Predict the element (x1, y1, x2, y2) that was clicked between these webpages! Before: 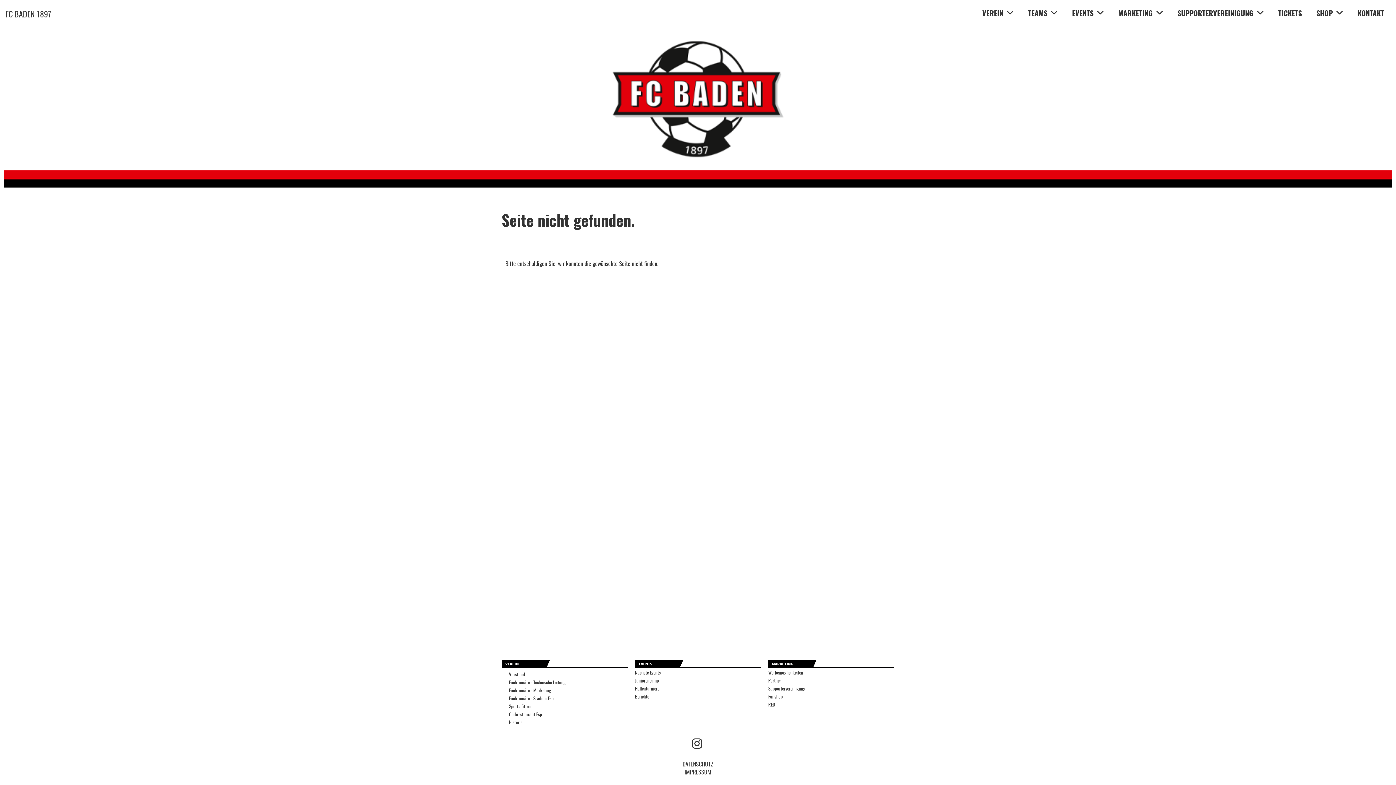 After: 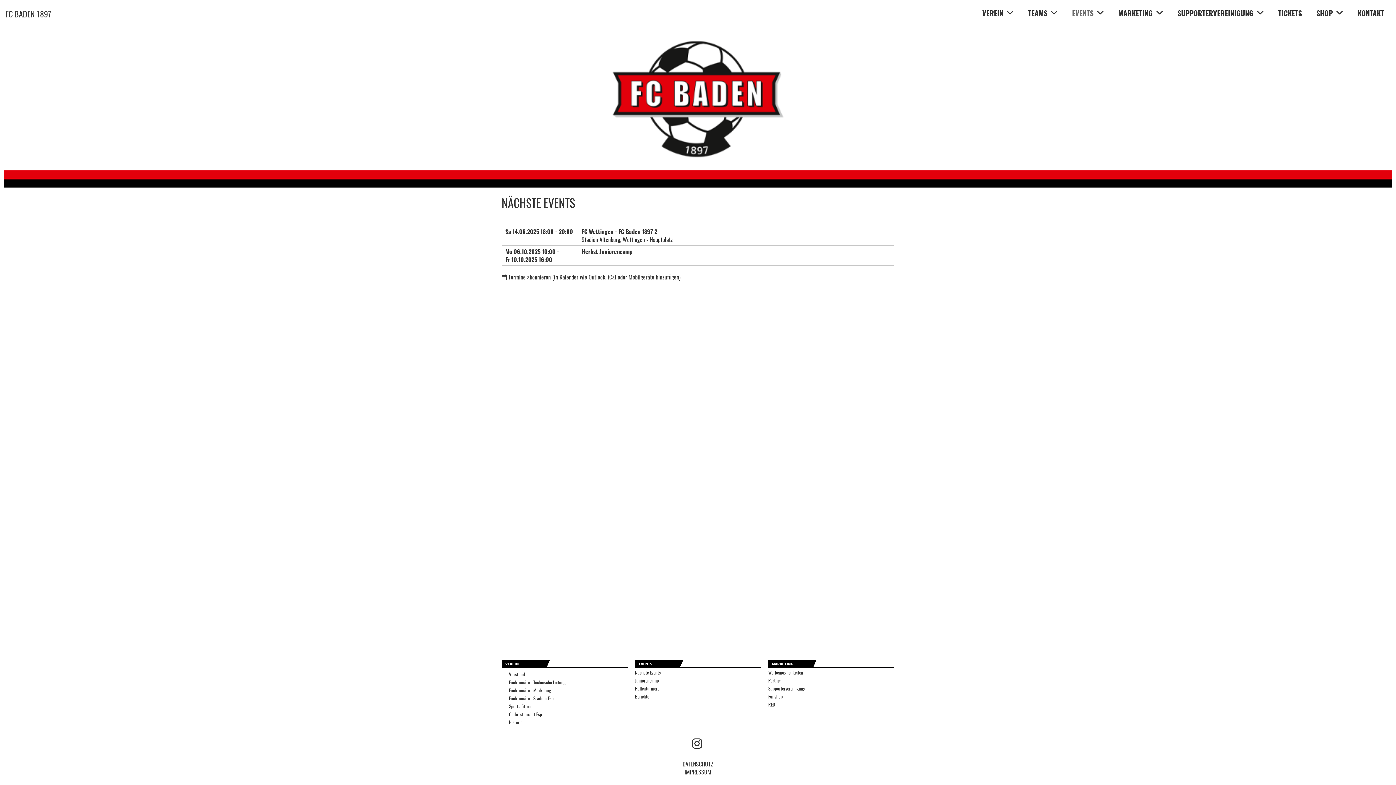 Action: bbox: (635, 669, 660, 676) label: Nächste Events